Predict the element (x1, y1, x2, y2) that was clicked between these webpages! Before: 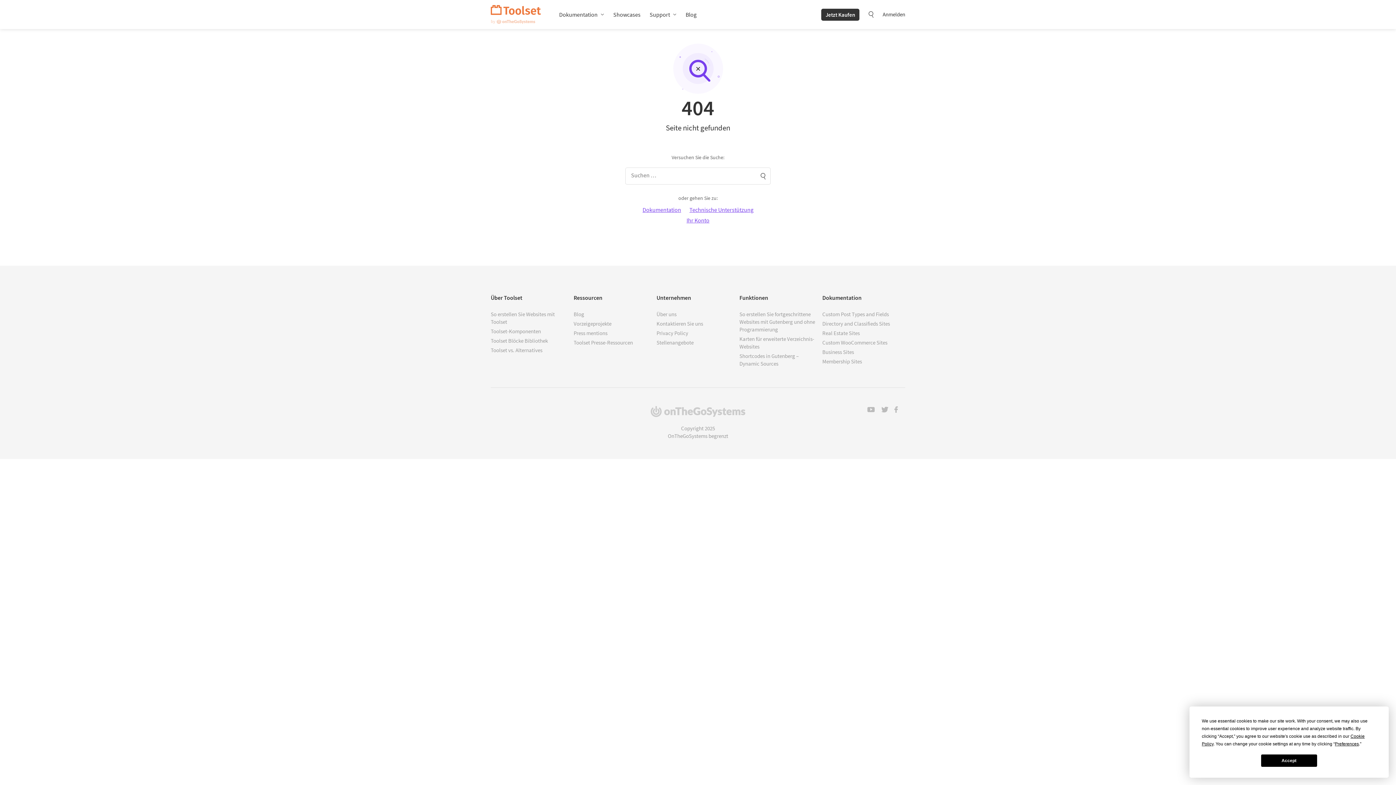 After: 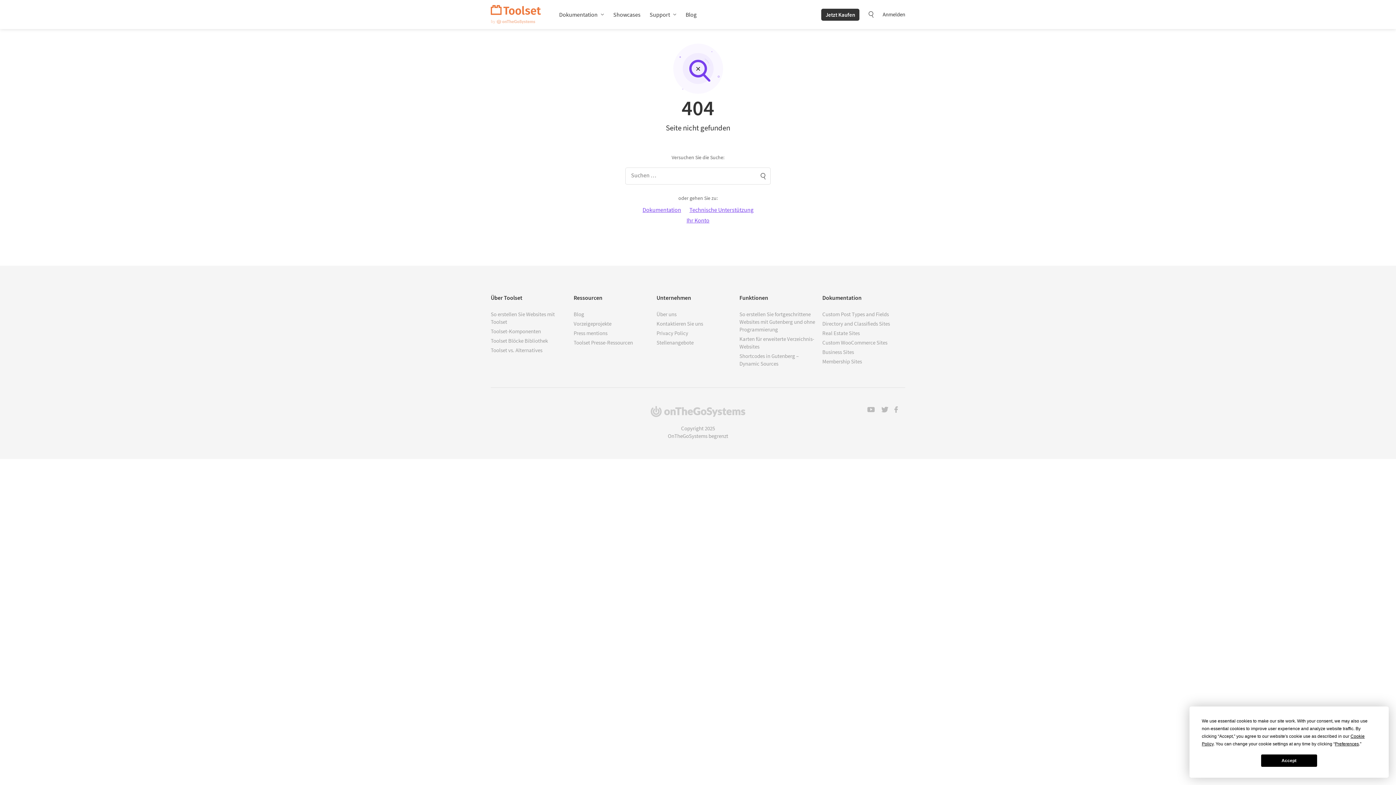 Action: label: (öffnet in einem neuen Fenster) bbox: (650, 407, 745, 414)